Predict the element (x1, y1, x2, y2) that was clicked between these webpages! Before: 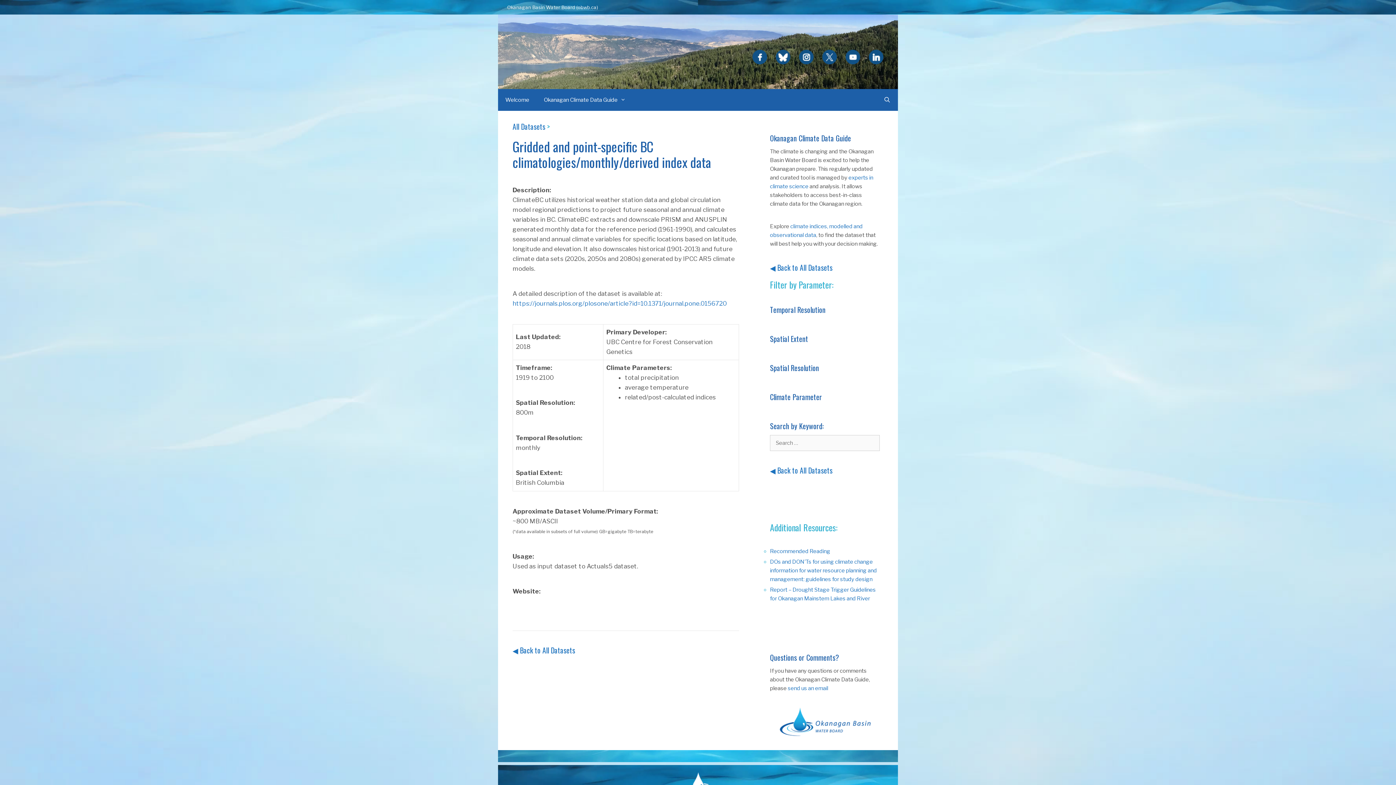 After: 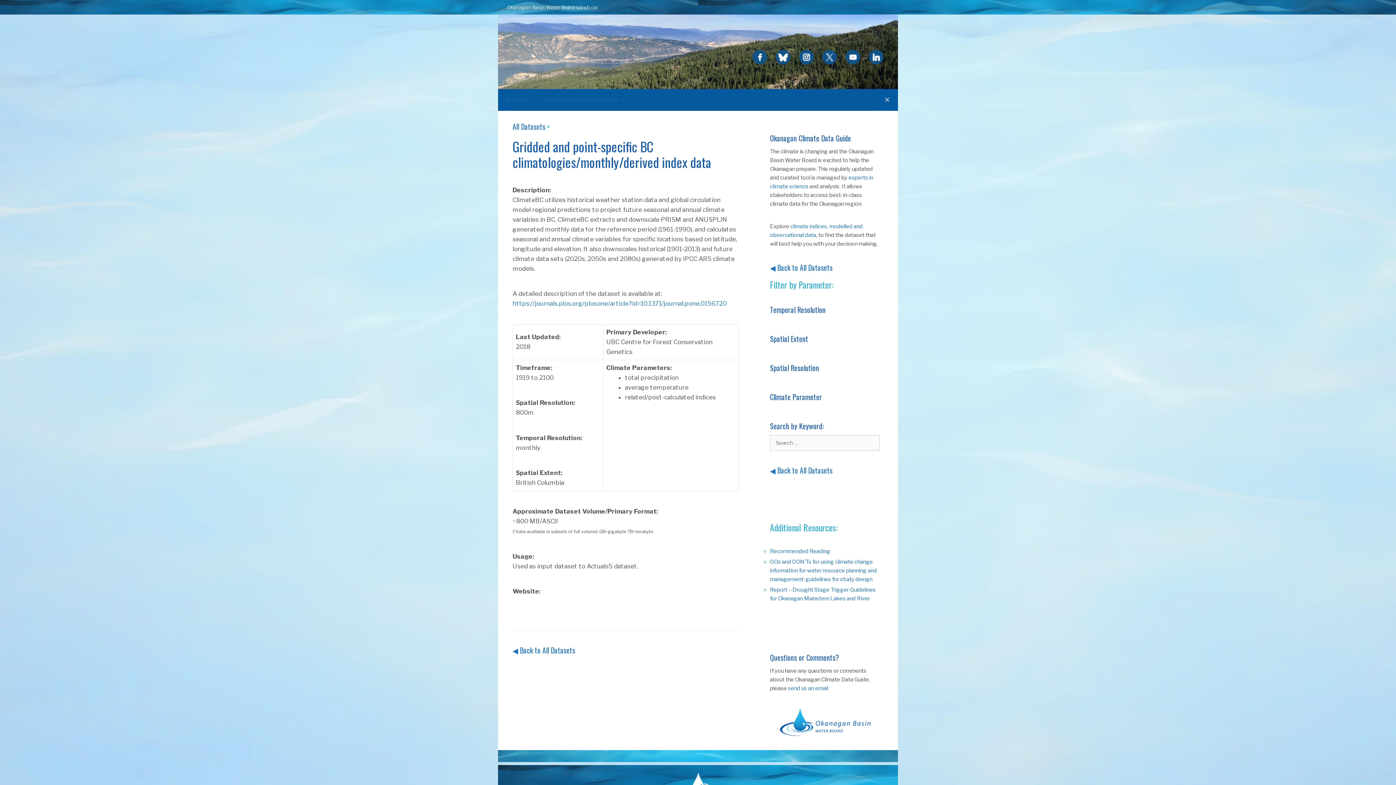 Action: label: Open Search Bar bbox: (876, 89, 898, 110)